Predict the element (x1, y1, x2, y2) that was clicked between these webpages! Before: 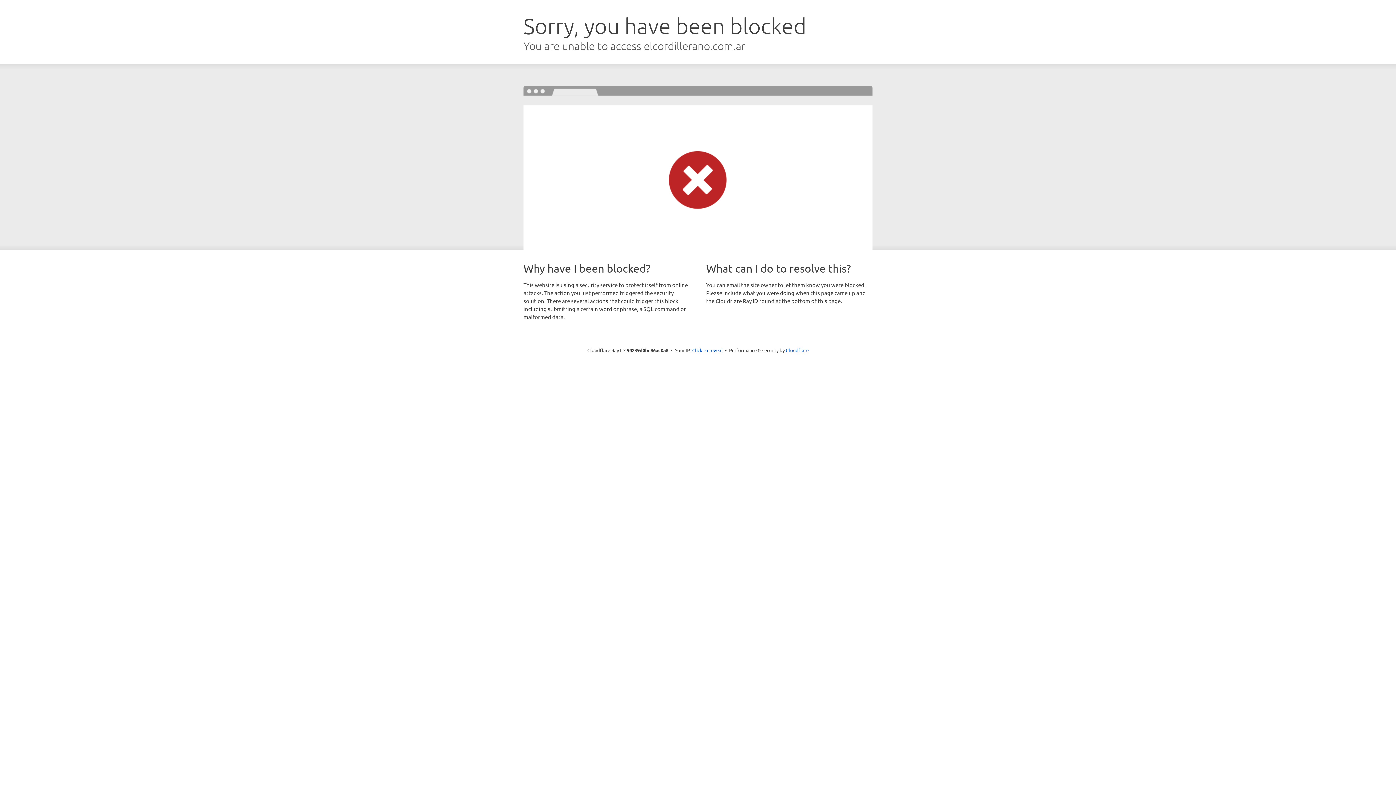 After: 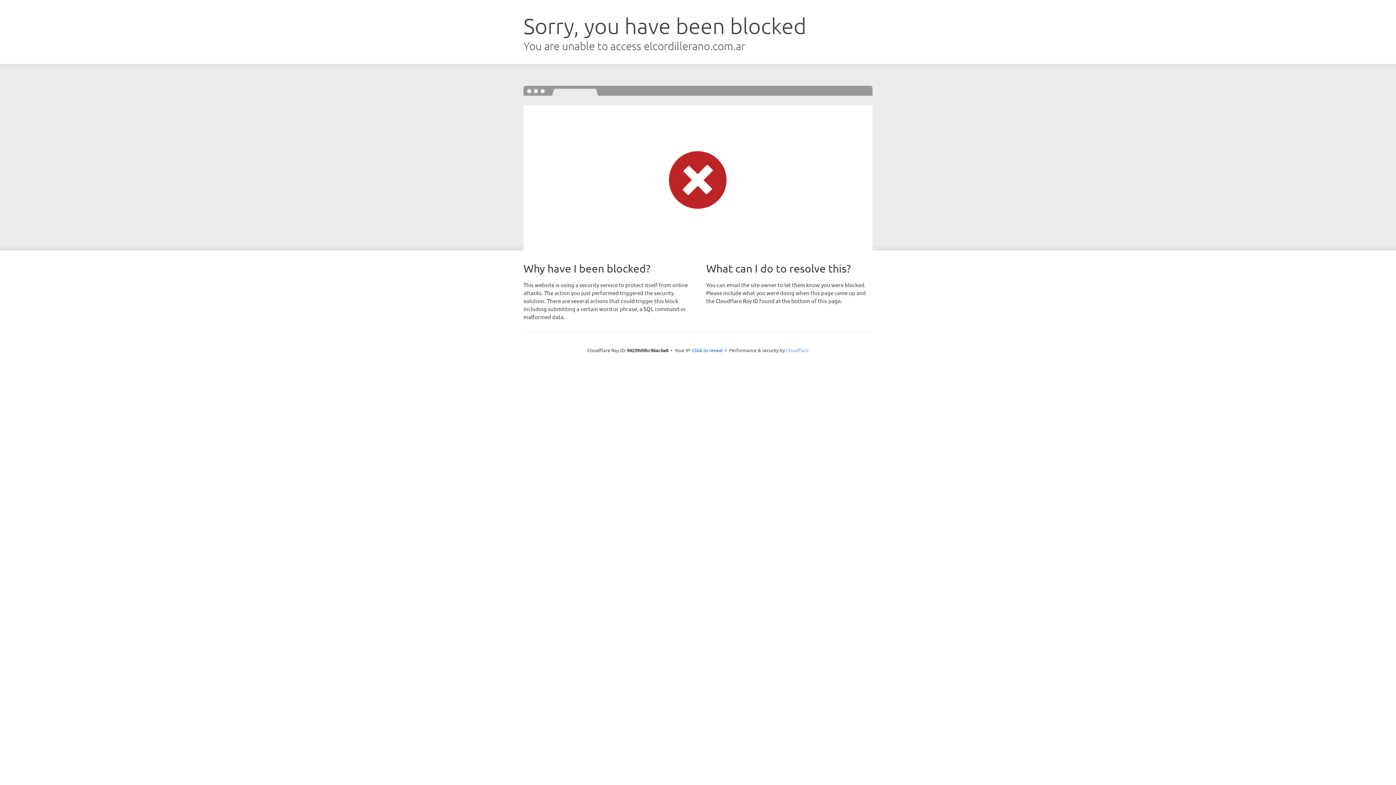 Action: label: Cloudflare bbox: (786, 347, 808, 353)